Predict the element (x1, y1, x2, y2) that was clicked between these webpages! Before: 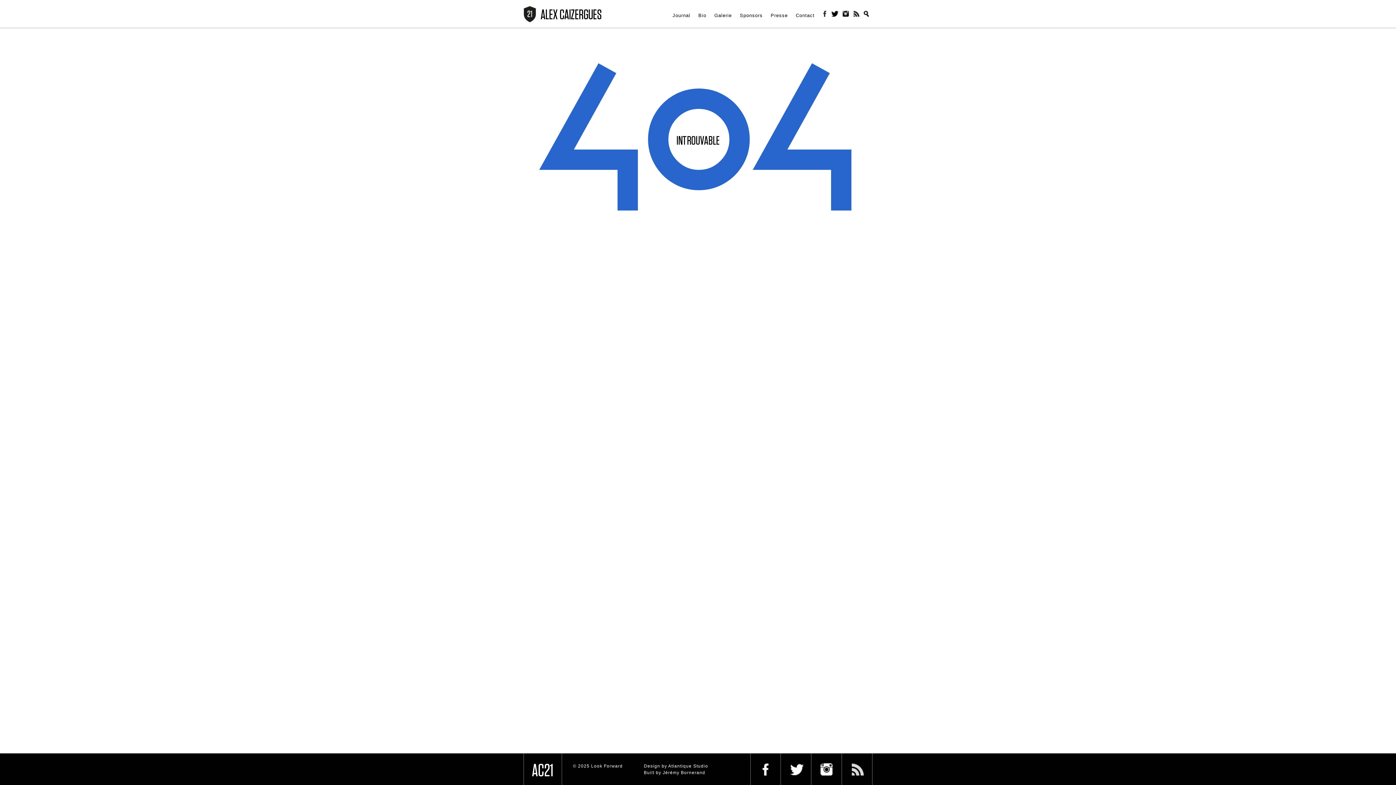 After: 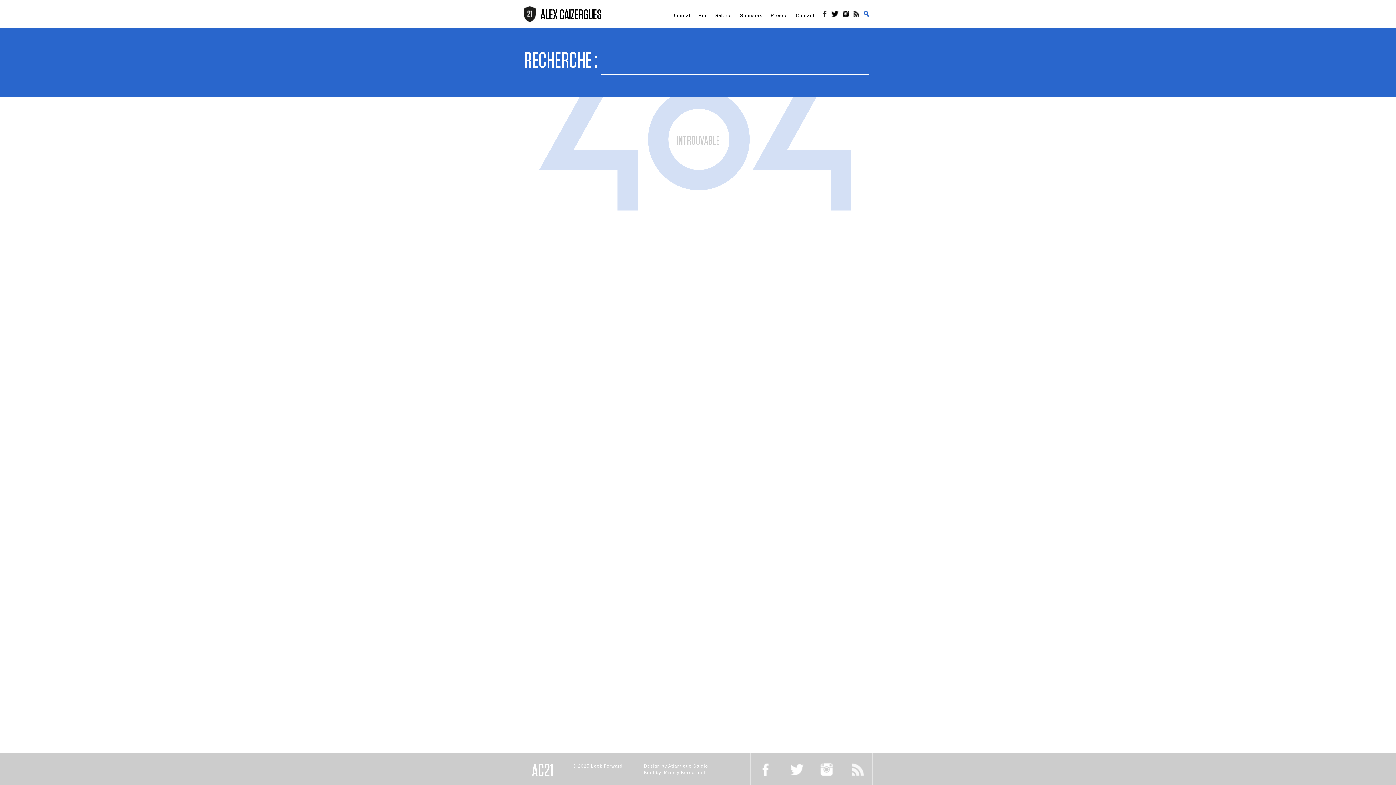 Action: bbox: (864, 10, 872, 17) label: Search